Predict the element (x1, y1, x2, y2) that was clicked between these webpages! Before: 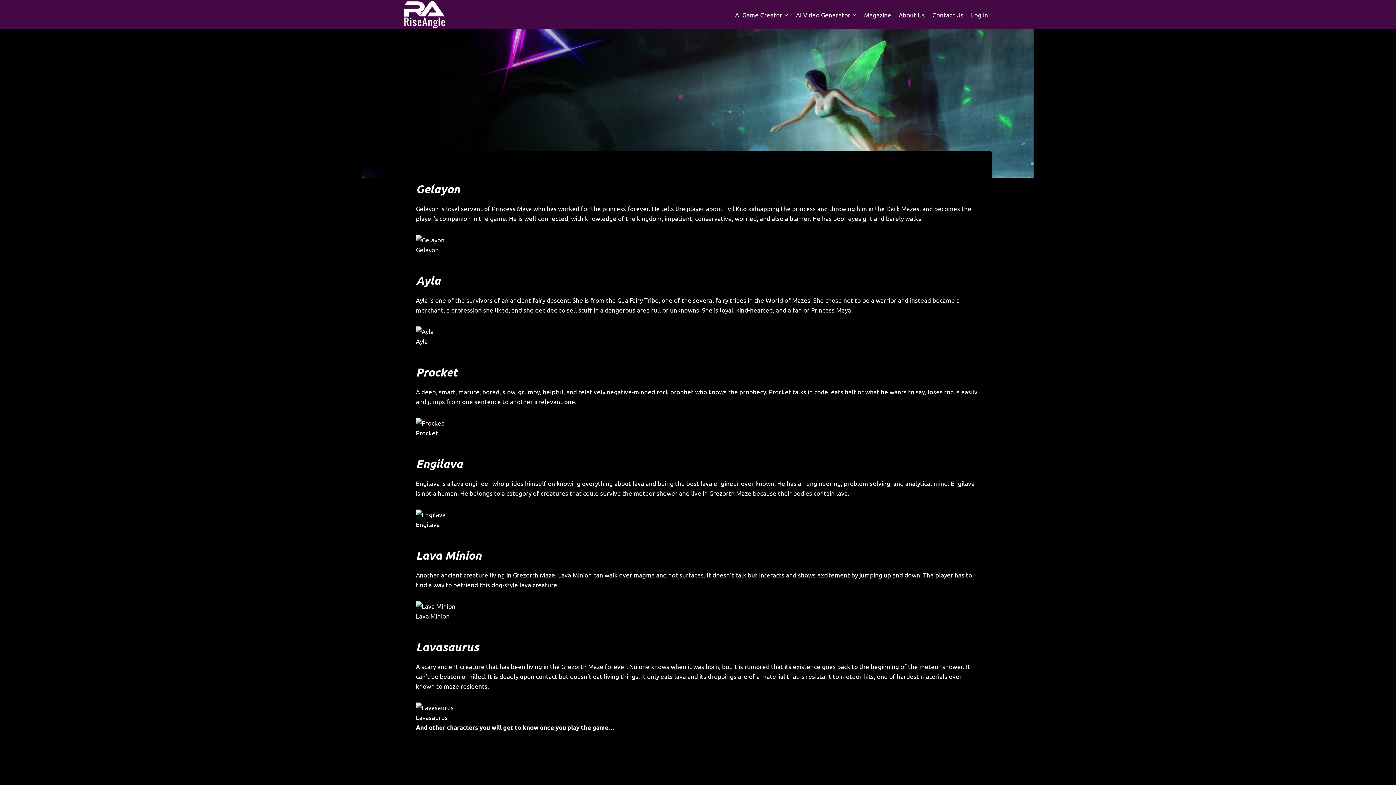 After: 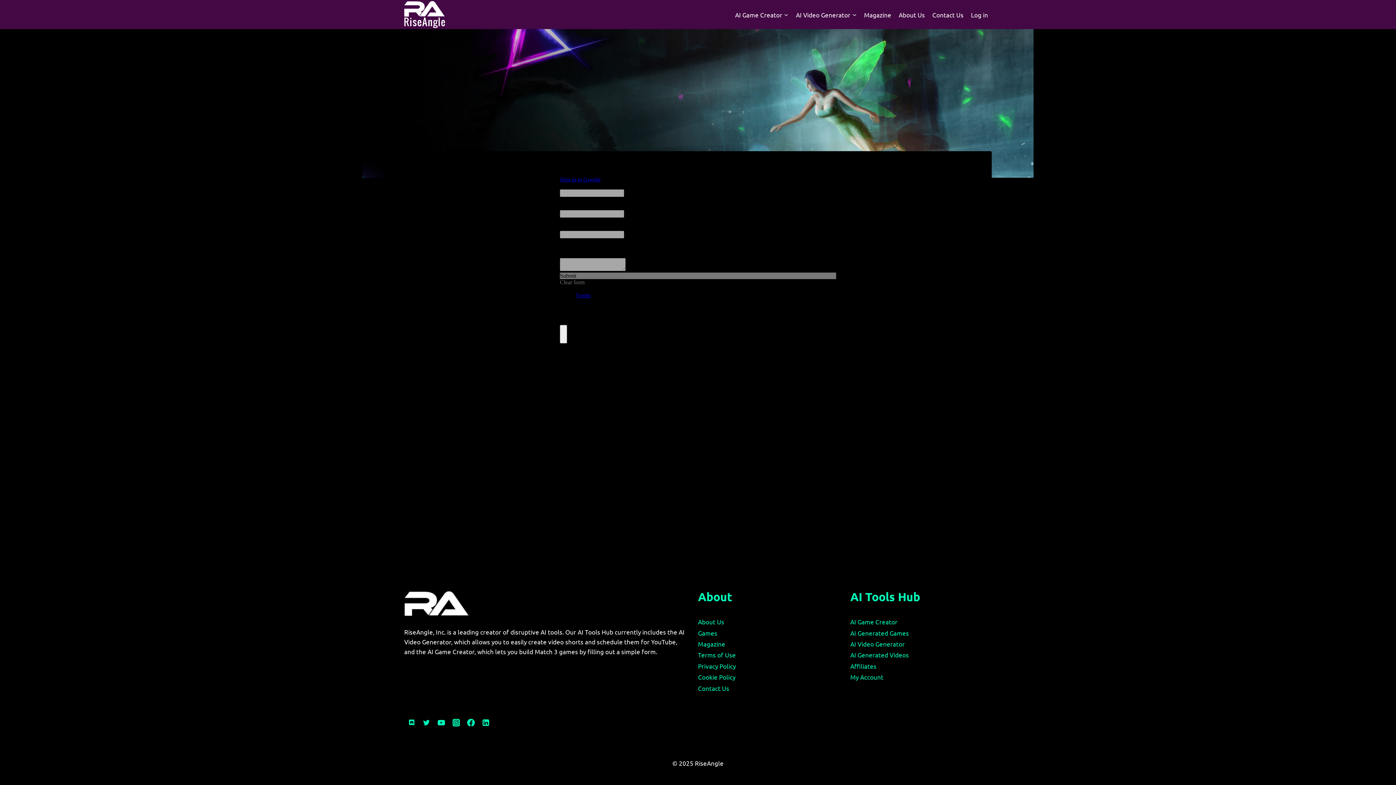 Action: label: Contact Us bbox: (928, 5, 967, 23)